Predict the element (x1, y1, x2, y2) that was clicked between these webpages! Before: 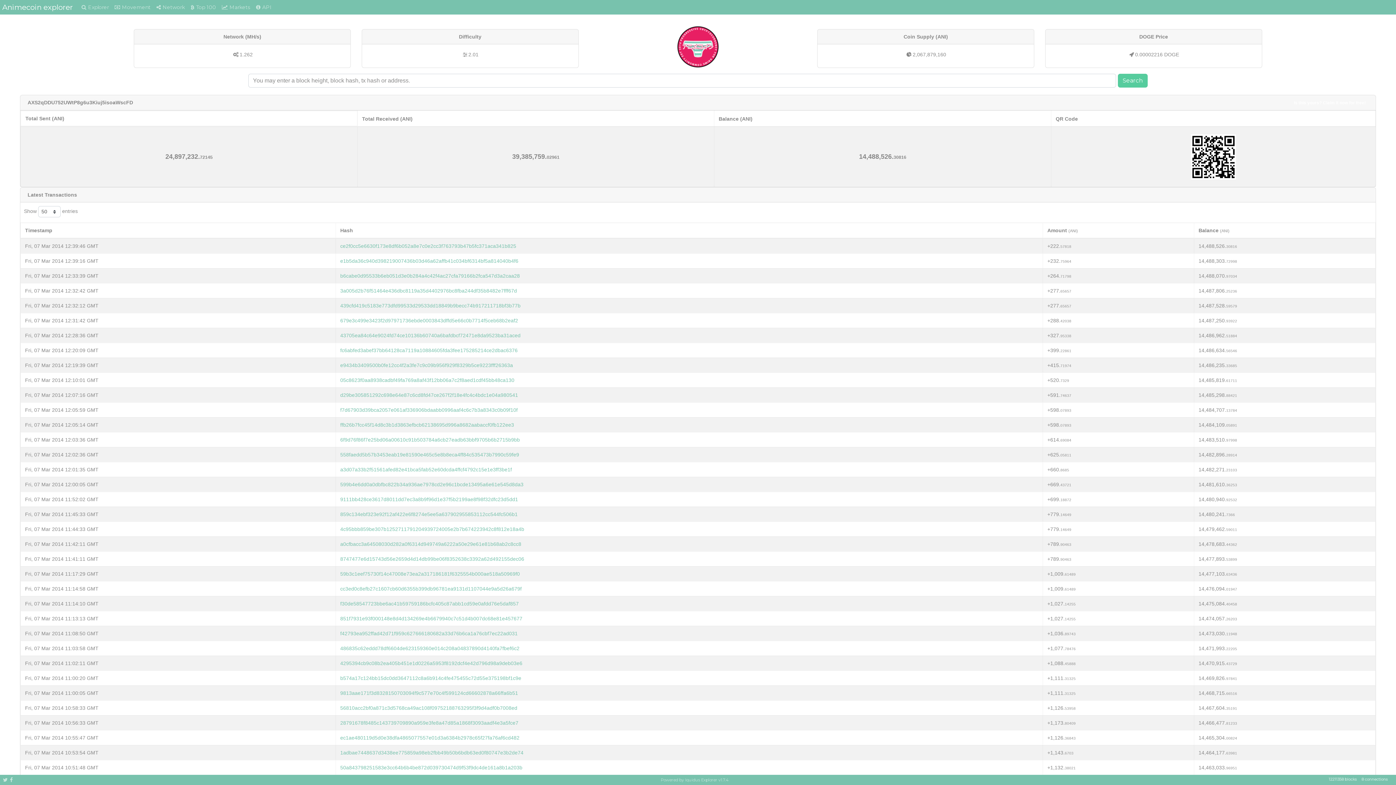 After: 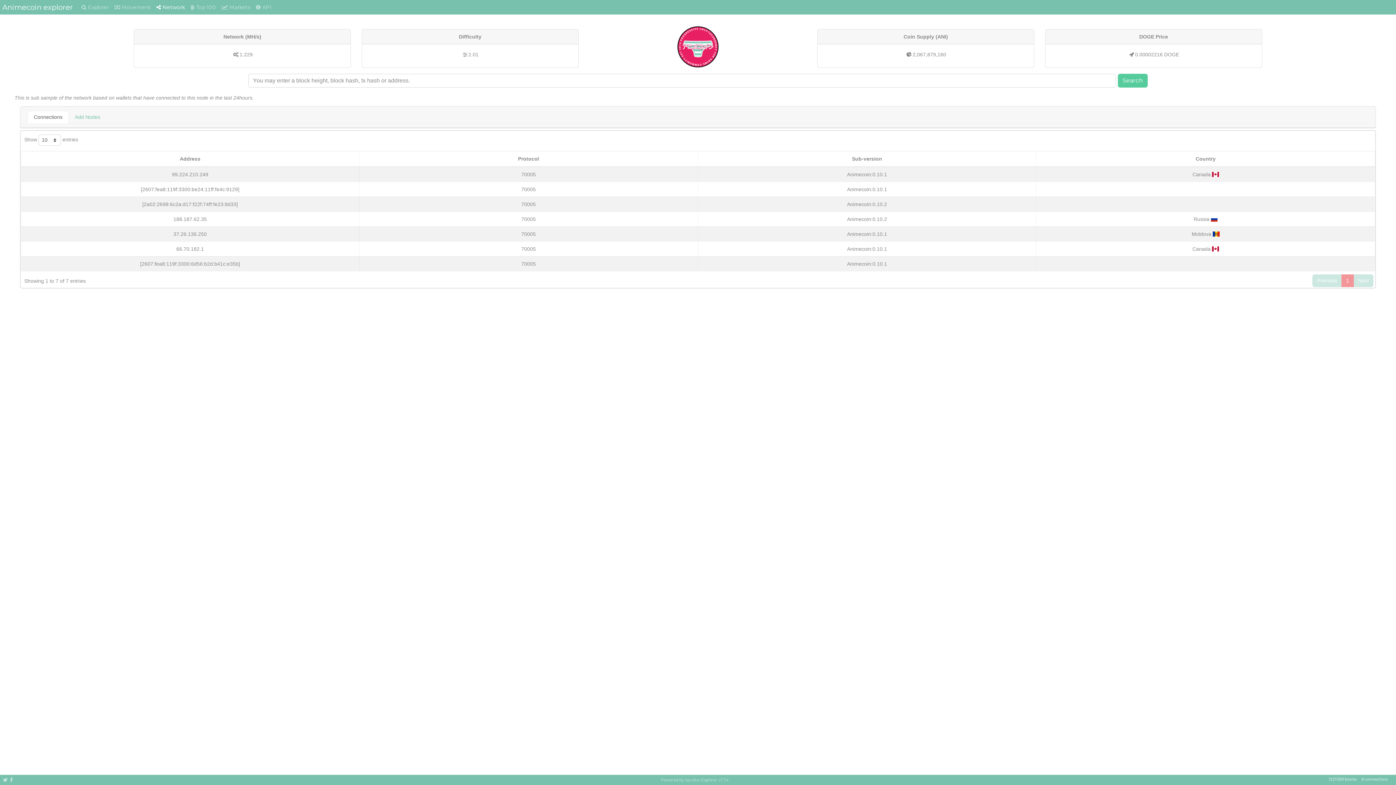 Action: bbox: (153, 1, 187, 13) label: Network